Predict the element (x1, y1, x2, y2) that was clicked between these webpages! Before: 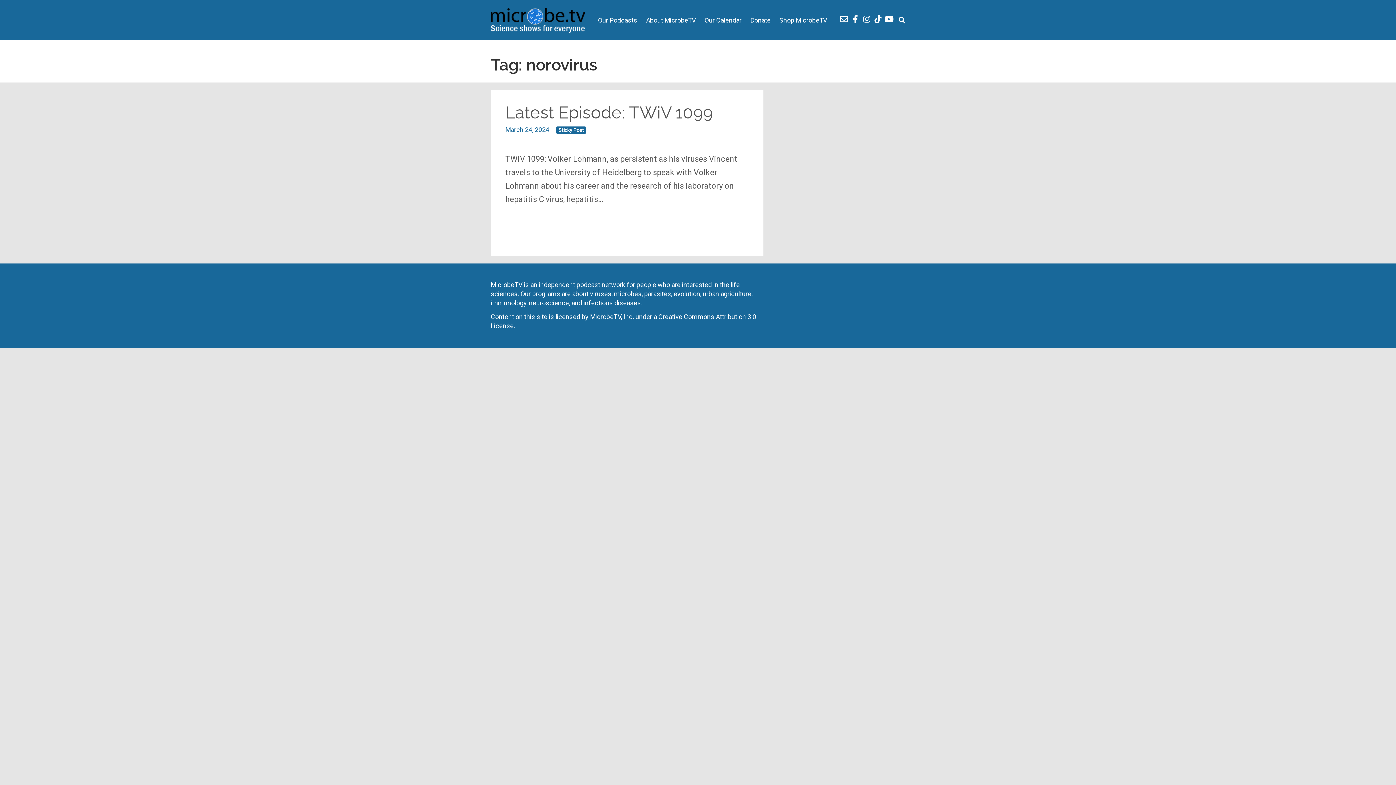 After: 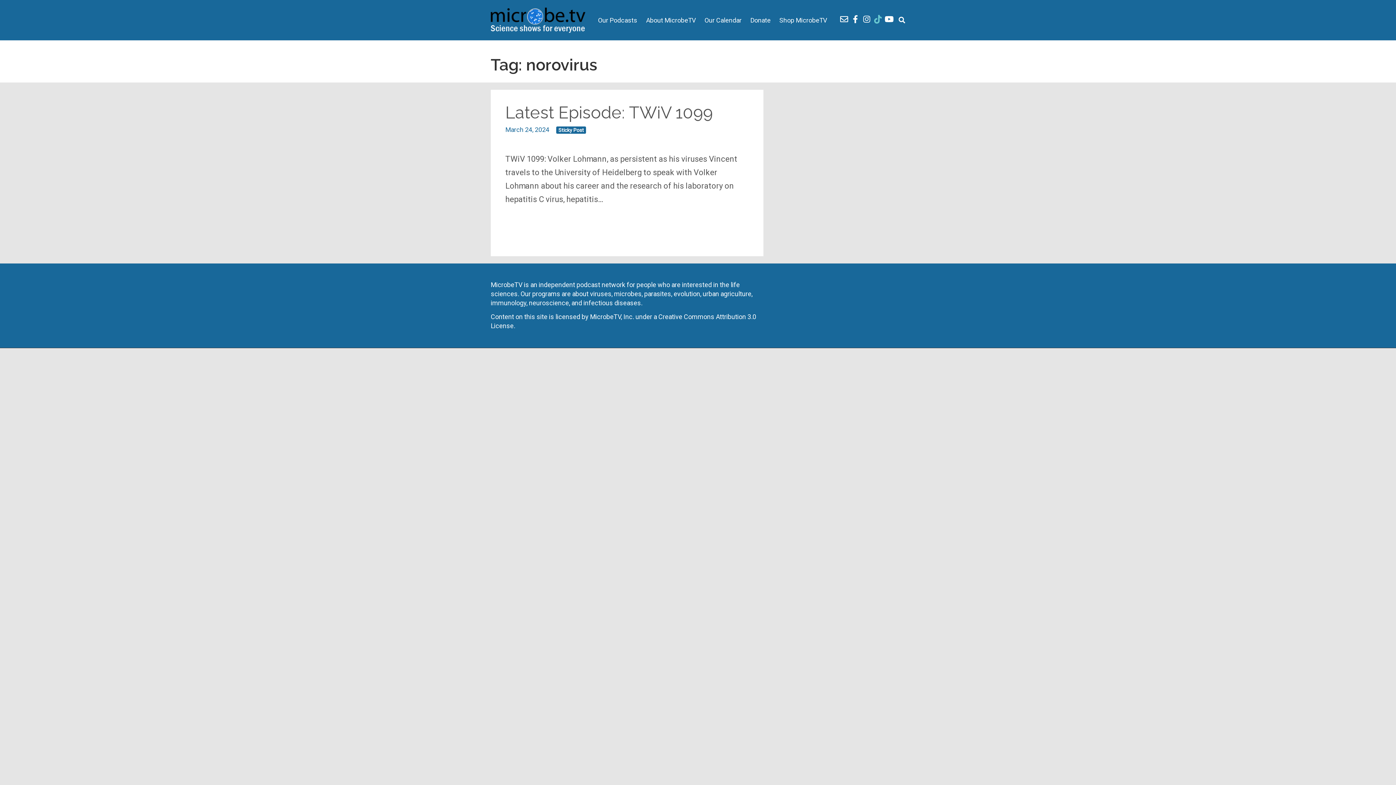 Action: bbox: (875, 16, 881, 22)